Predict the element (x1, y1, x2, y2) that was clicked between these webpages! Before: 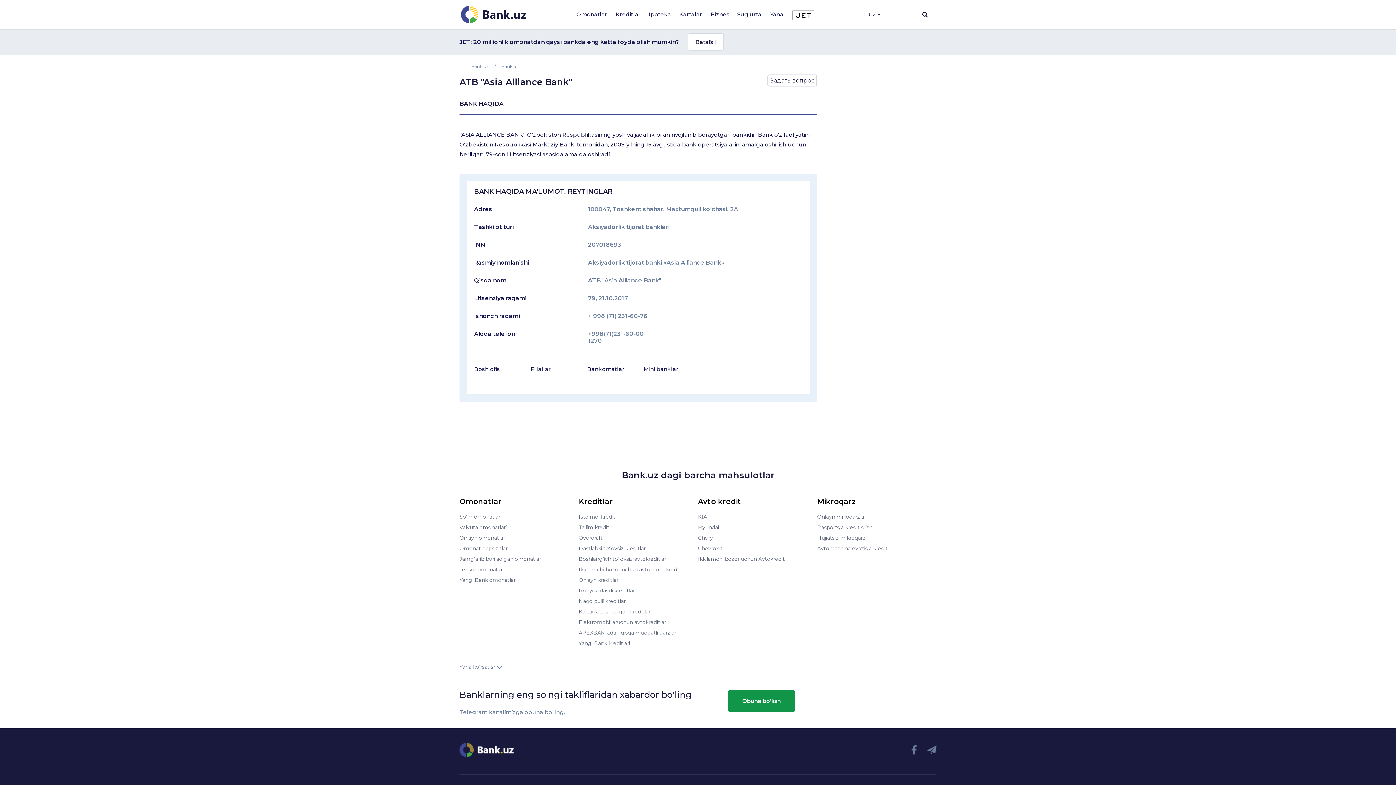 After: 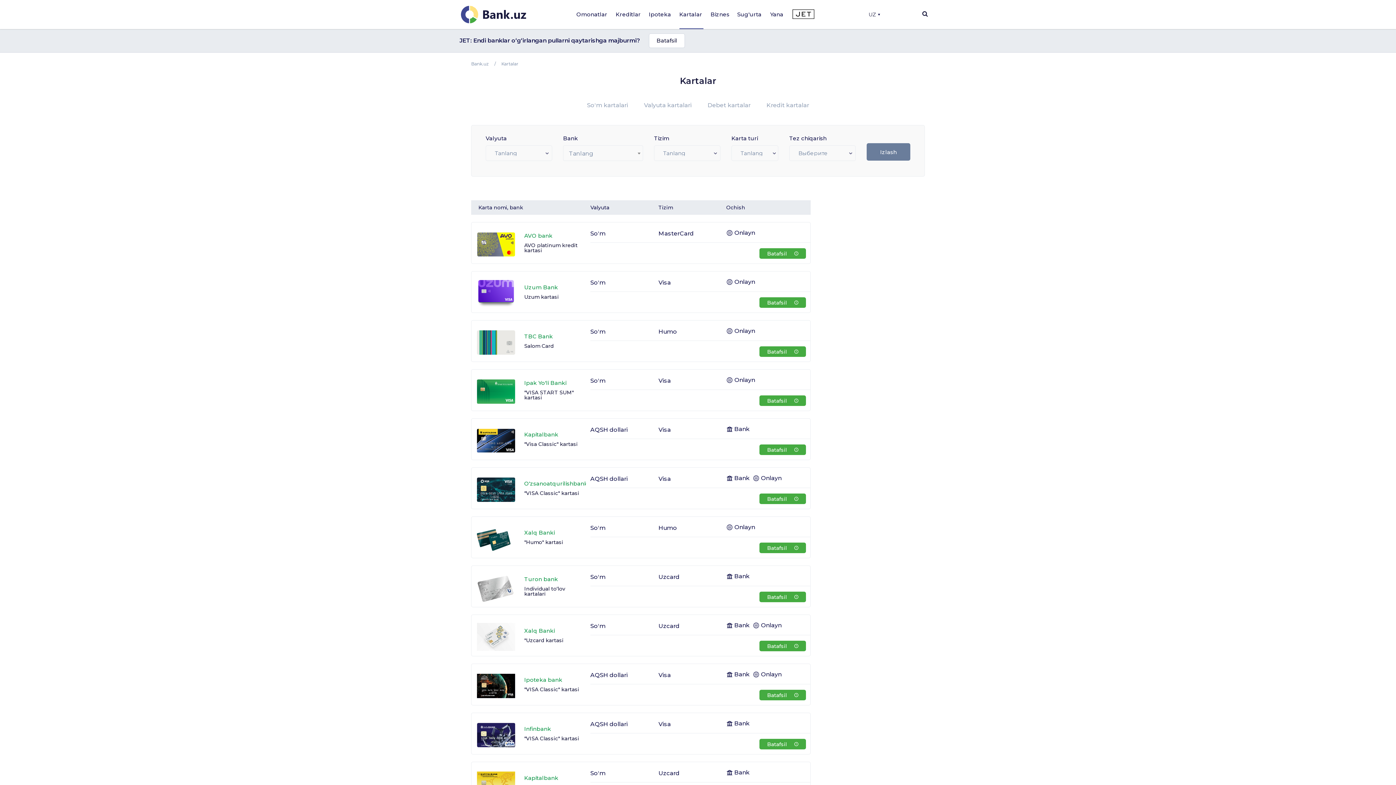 Action: label: Kartalar bbox: (679, 10, 703, 19)